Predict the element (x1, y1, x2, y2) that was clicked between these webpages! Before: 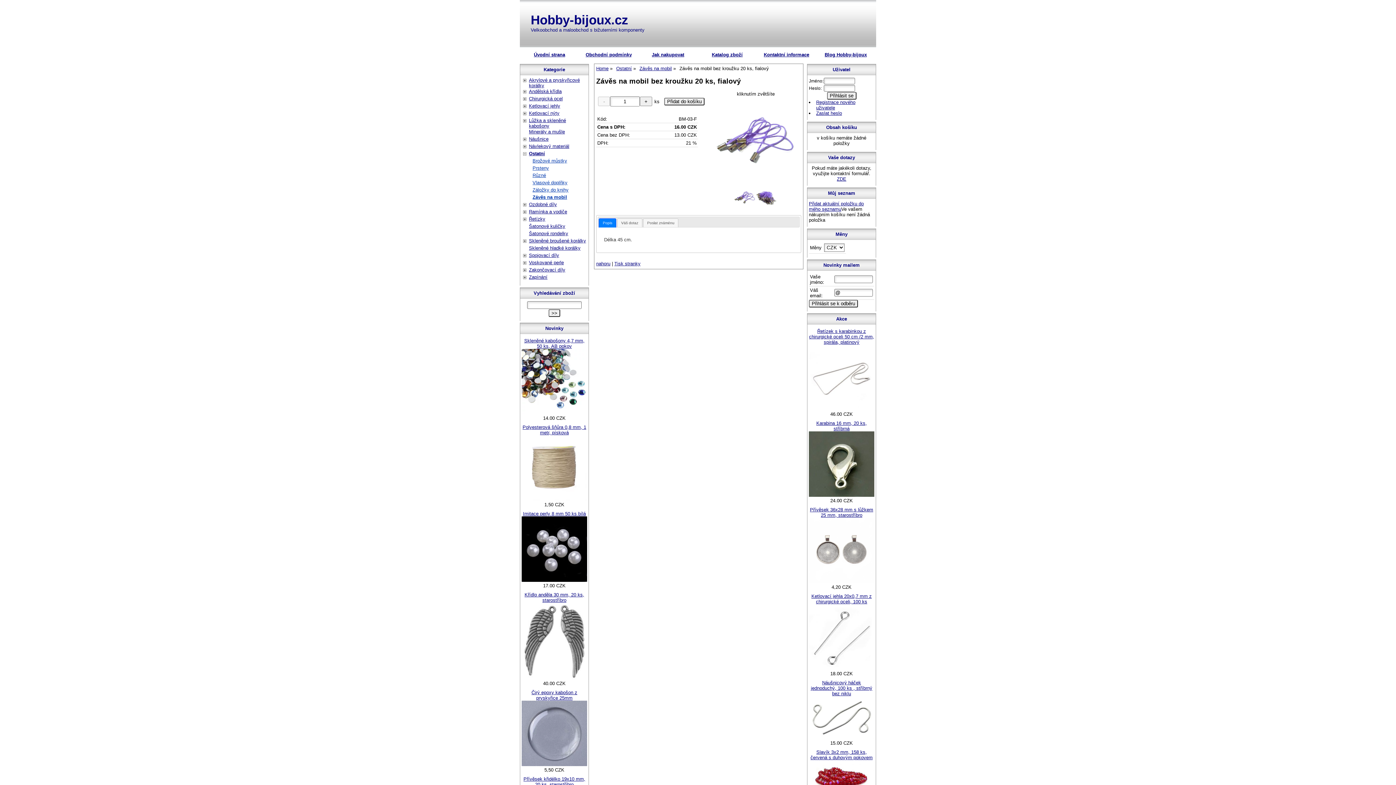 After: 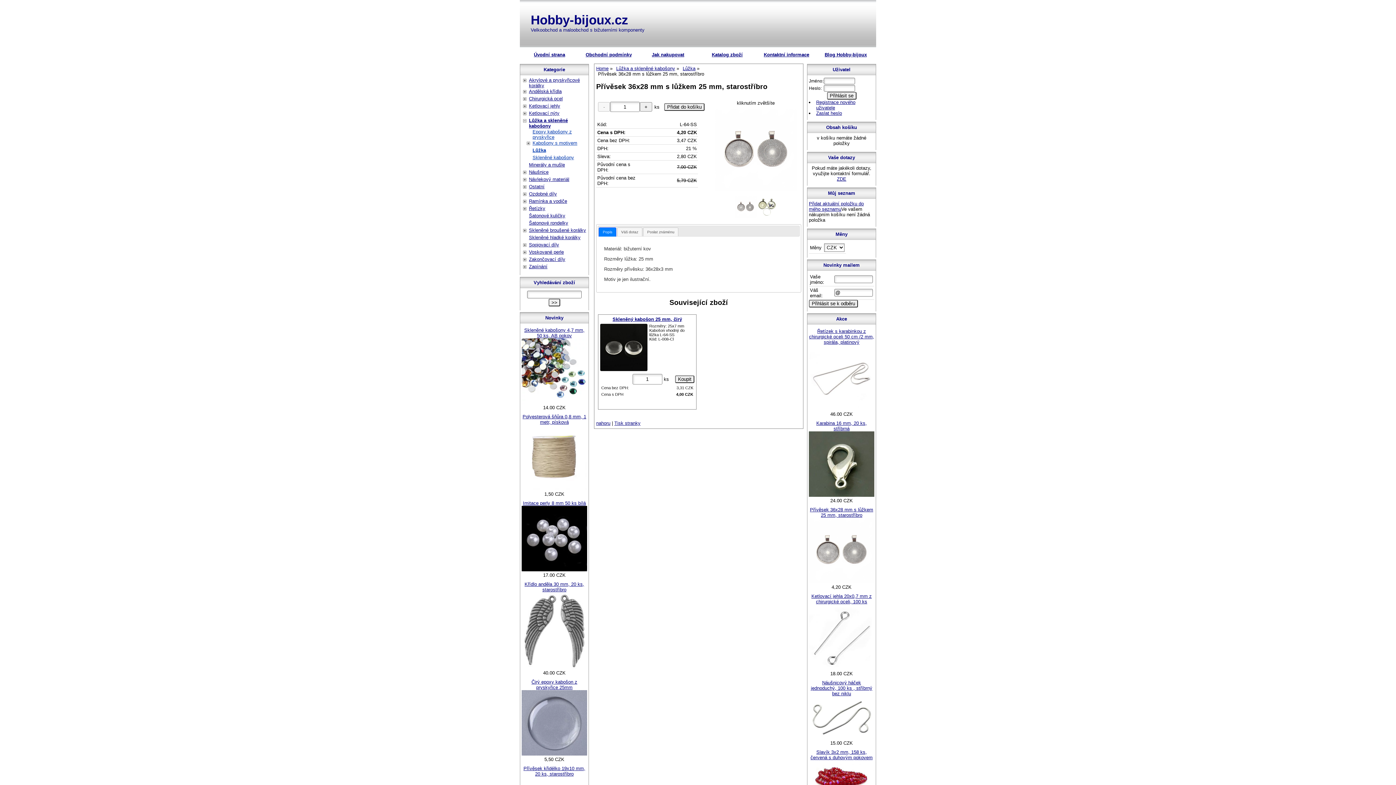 Action: bbox: (809, 579, 874, 584)